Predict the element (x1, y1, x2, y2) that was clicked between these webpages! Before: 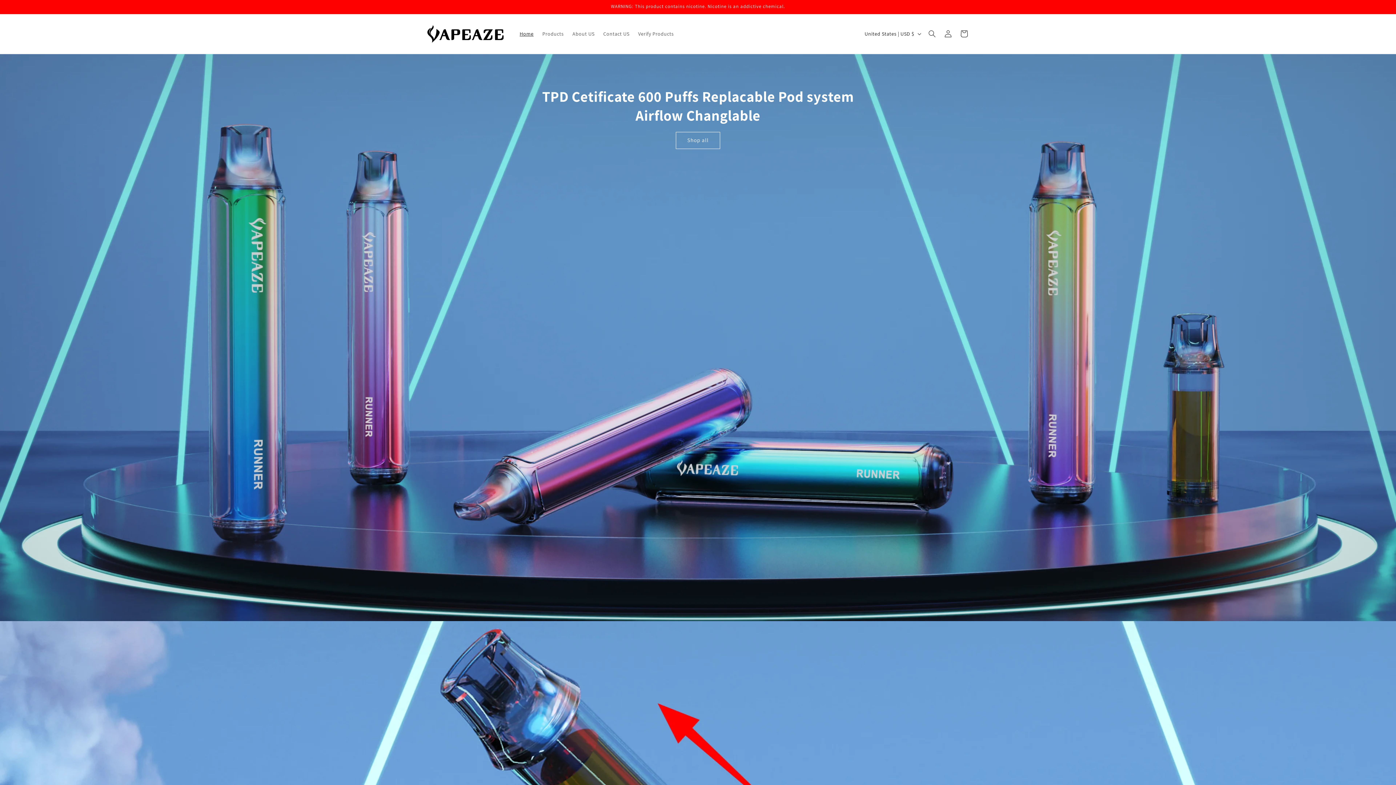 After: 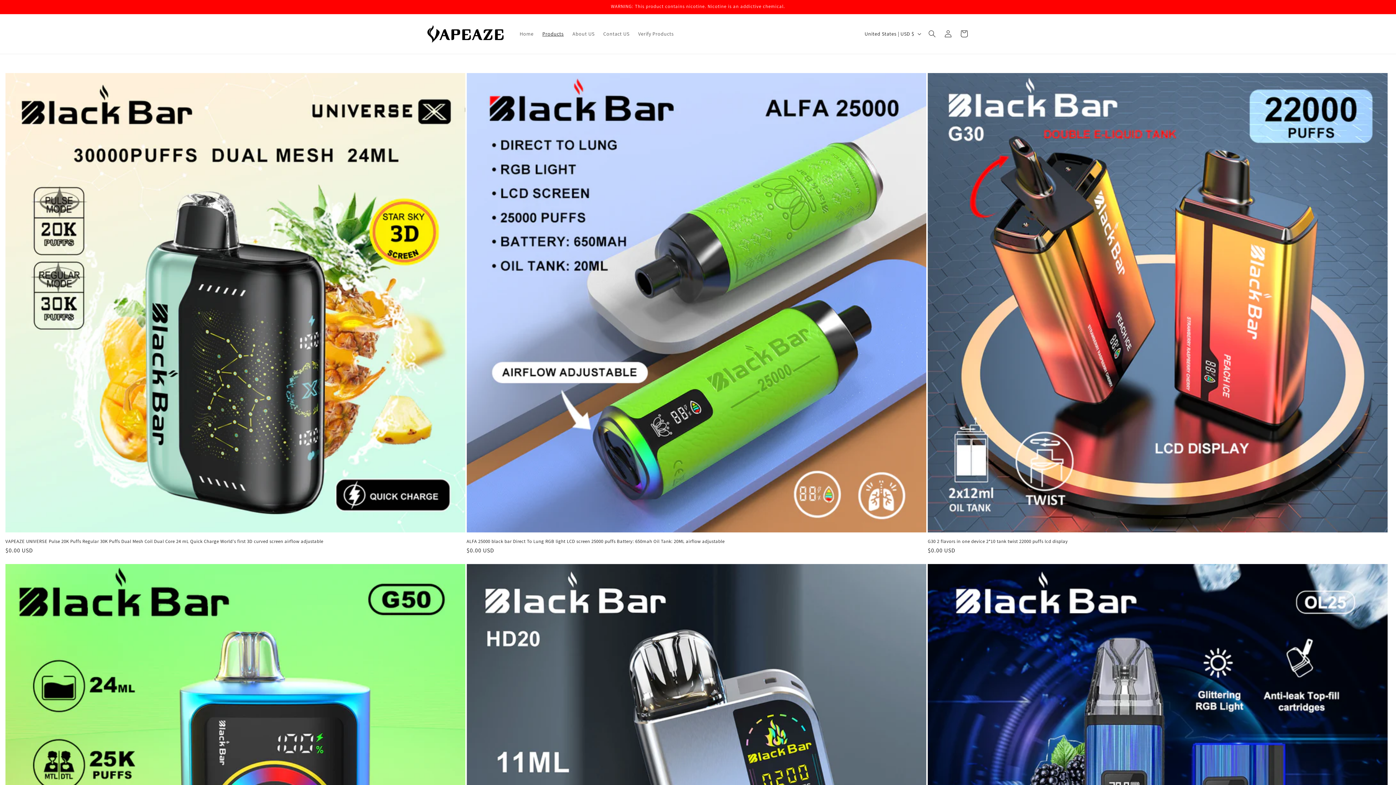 Action: bbox: (676, 131, 720, 148) label: Shop all